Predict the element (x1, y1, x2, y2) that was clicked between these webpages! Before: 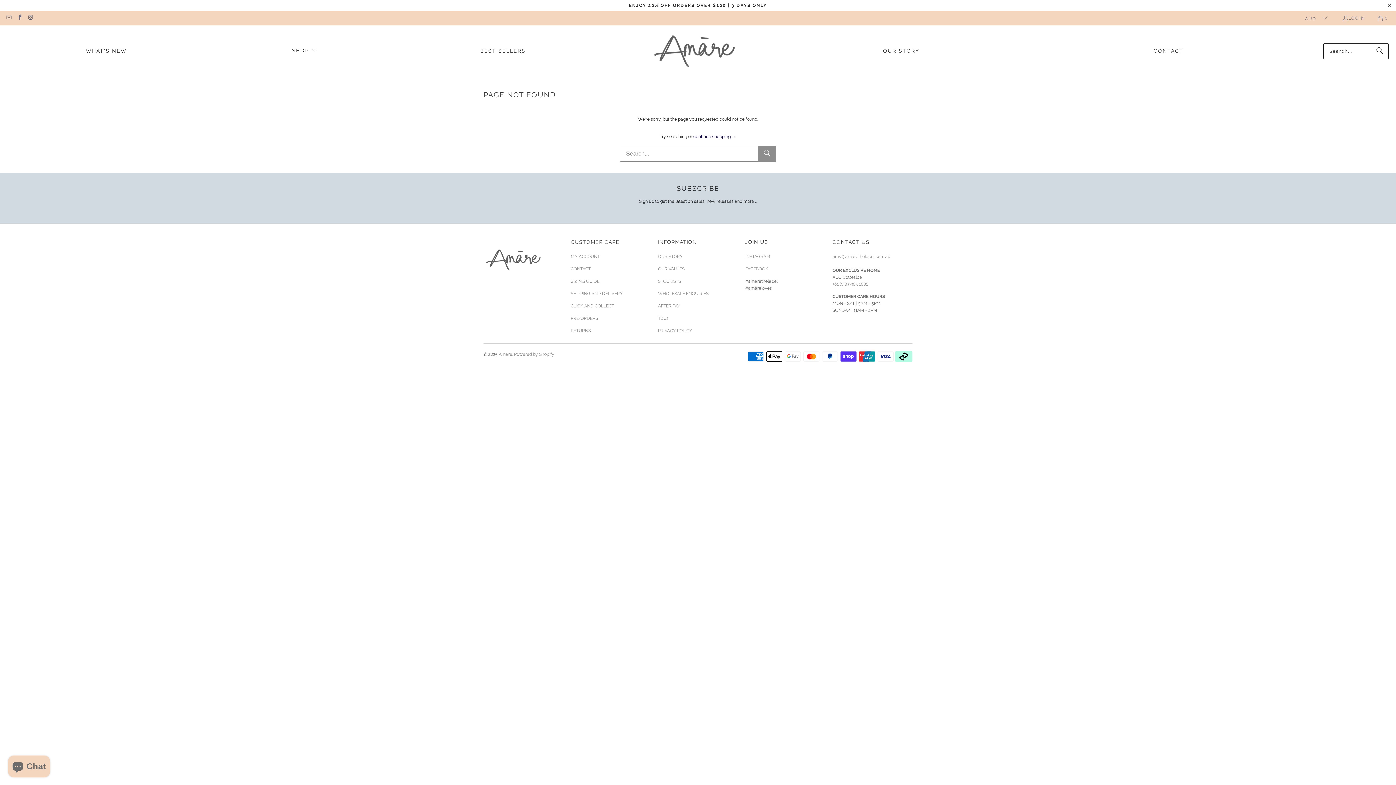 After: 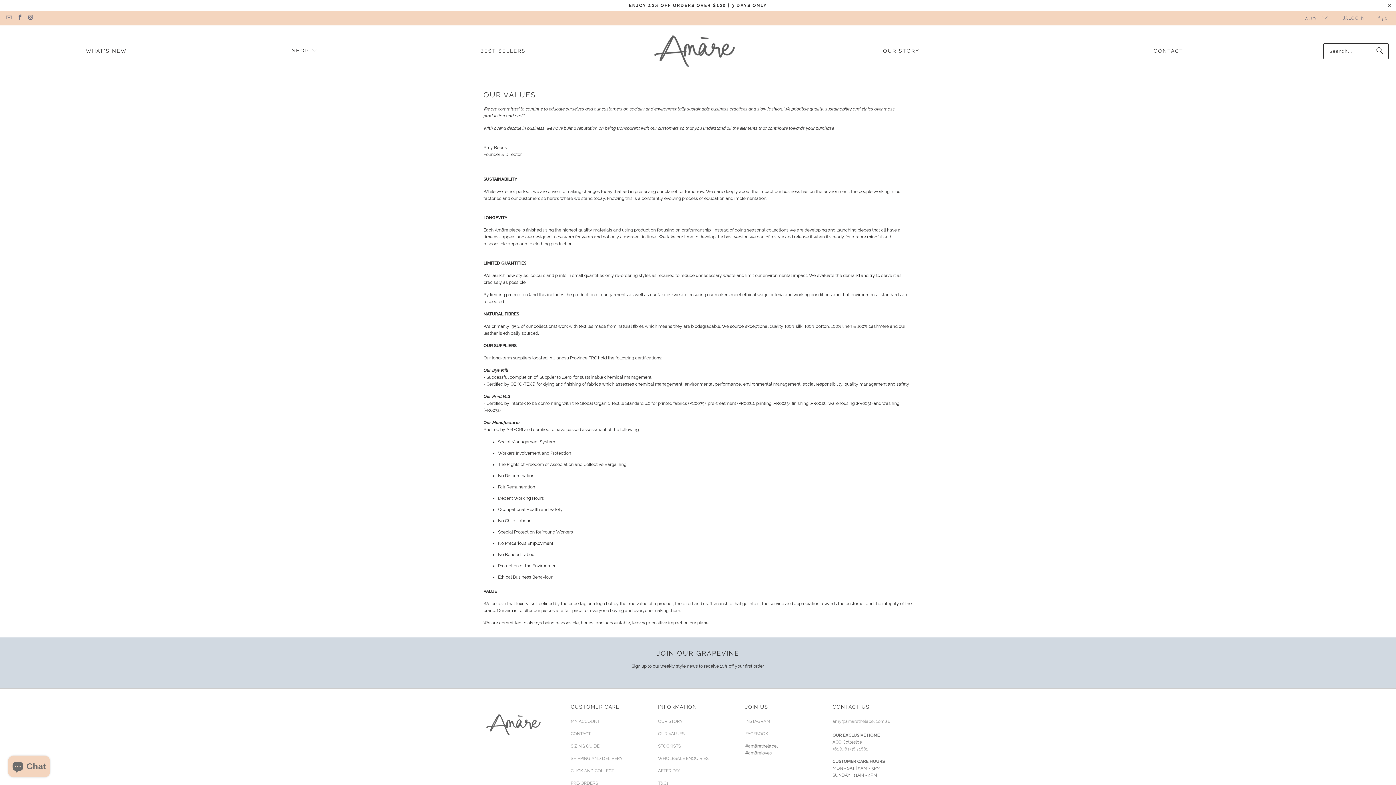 Action: bbox: (658, 266, 684, 271) label: OUR VALUES